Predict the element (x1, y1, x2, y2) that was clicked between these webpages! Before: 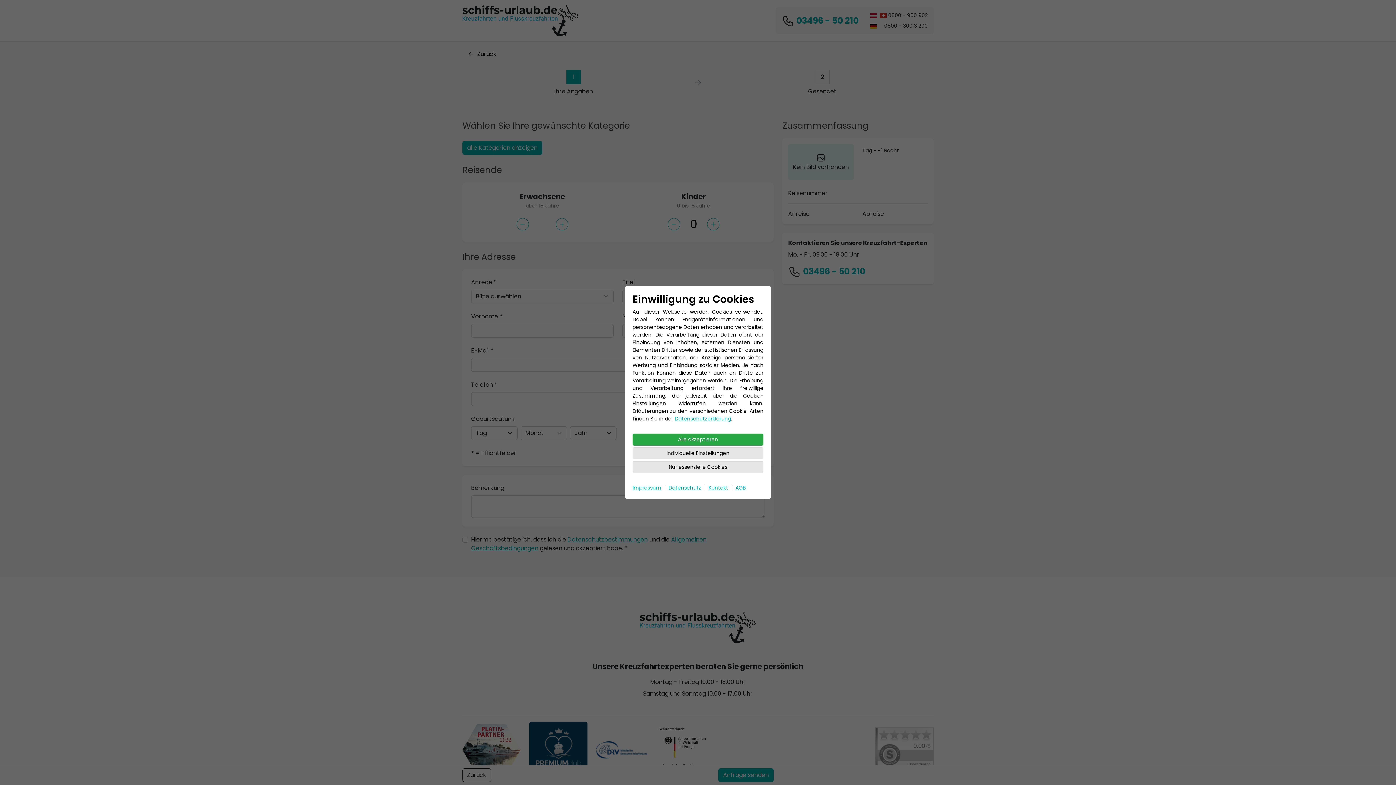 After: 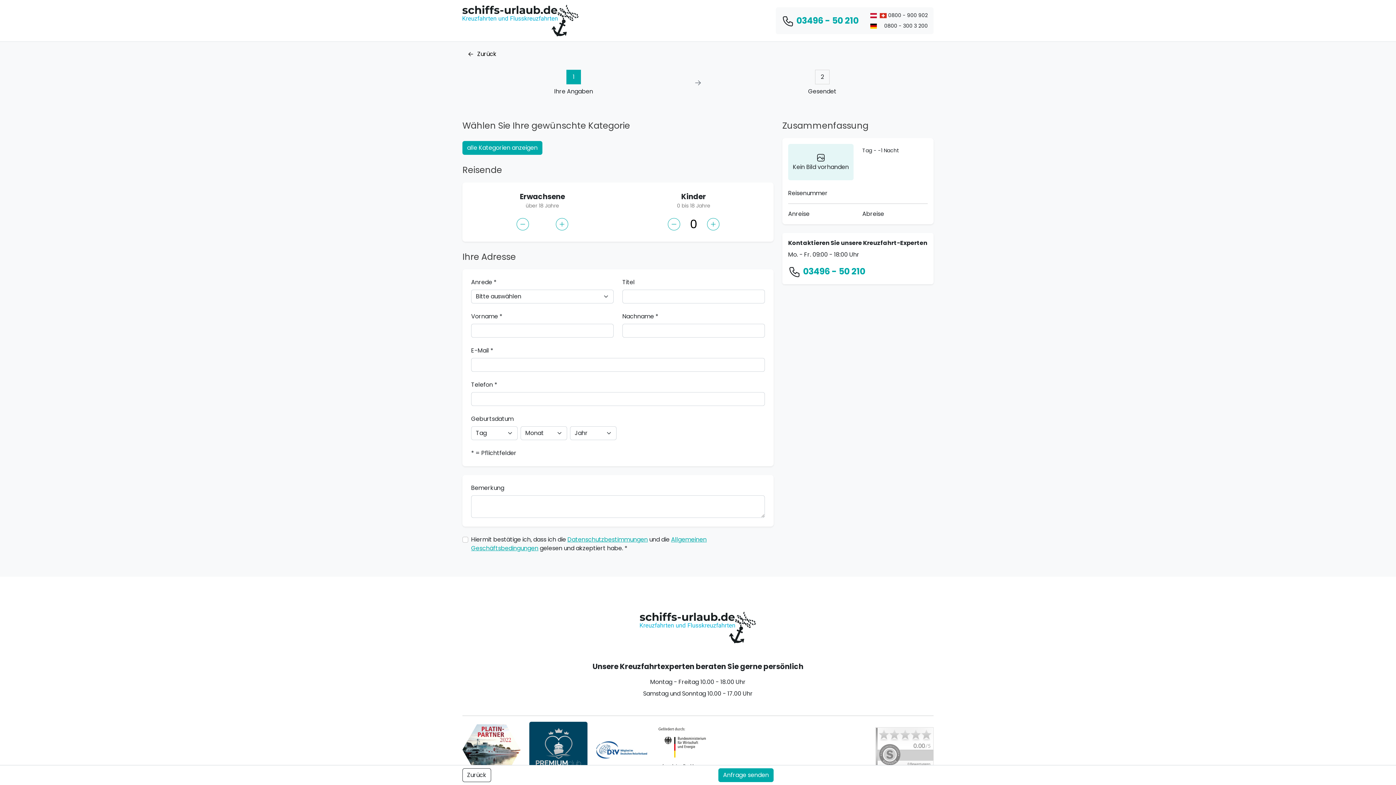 Action: label: Alle akzeptieren bbox: (632, 433, 763, 445)